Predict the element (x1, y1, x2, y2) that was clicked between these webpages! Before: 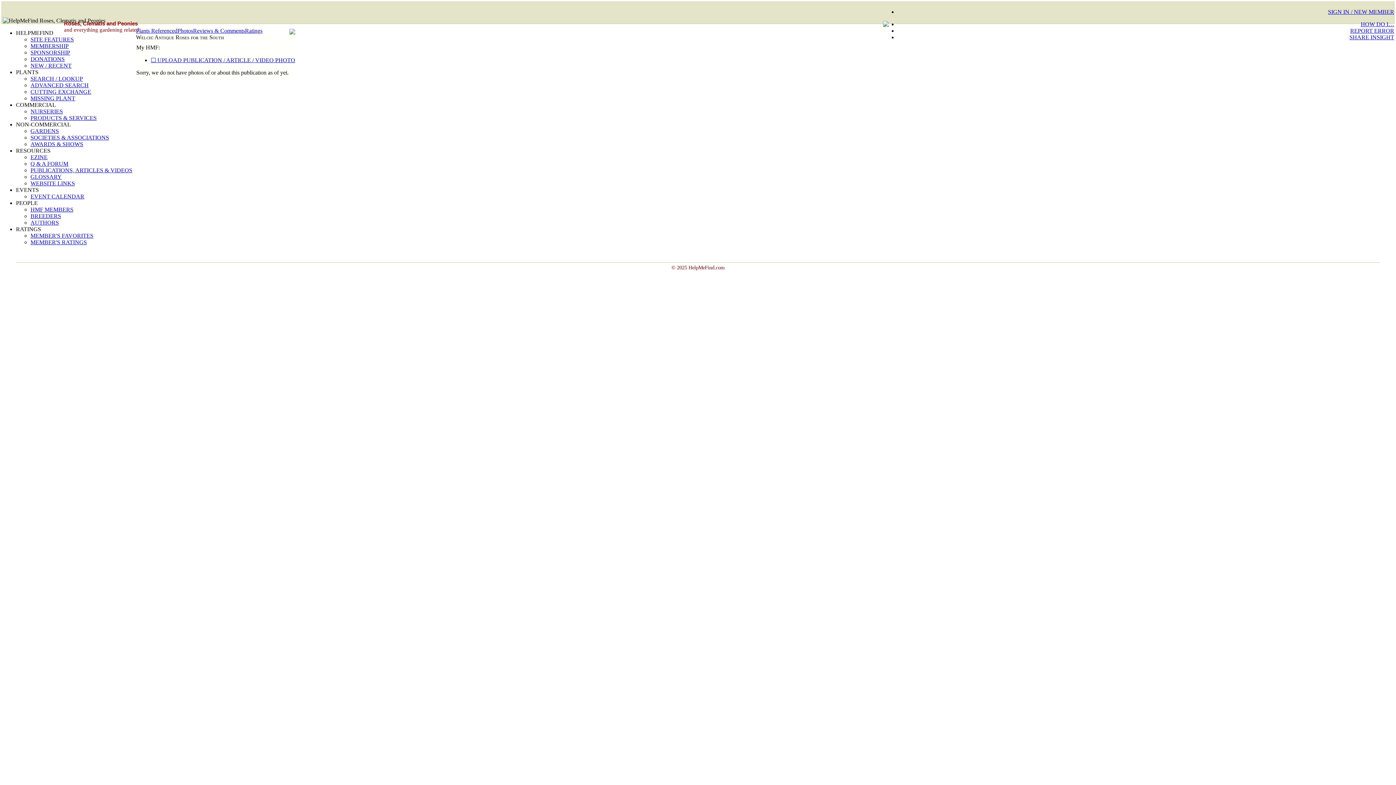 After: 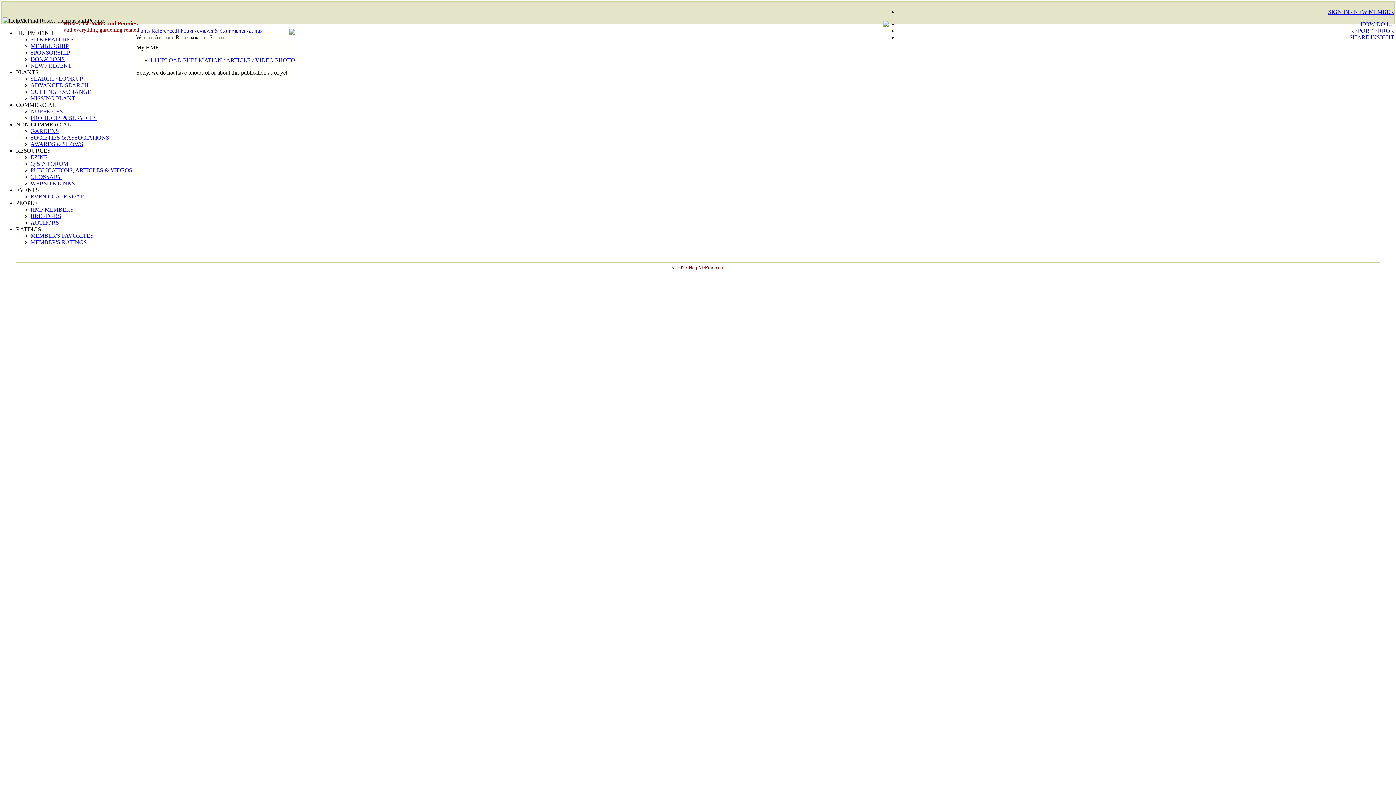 Action: bbox: (1350, 27, 1394, 33) label: REPORT ERROR